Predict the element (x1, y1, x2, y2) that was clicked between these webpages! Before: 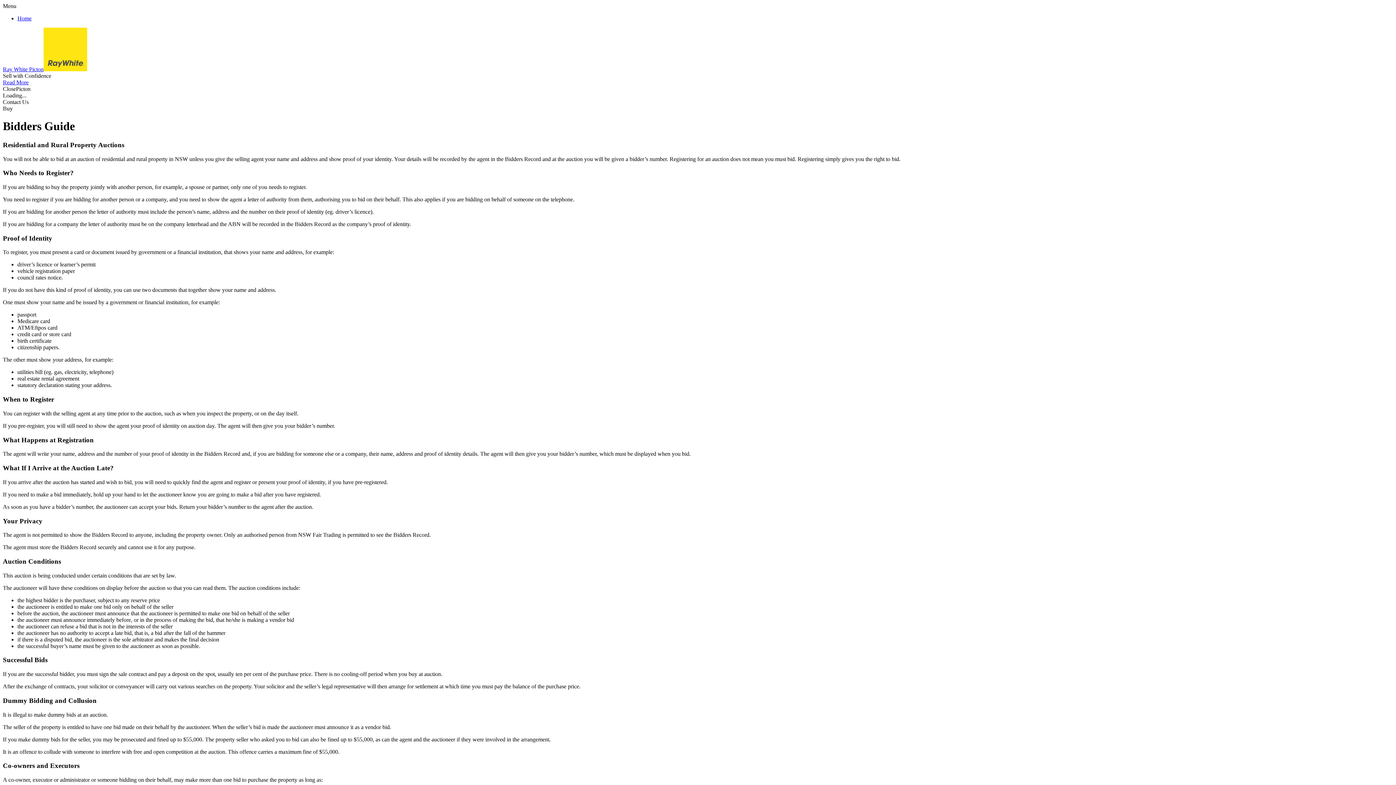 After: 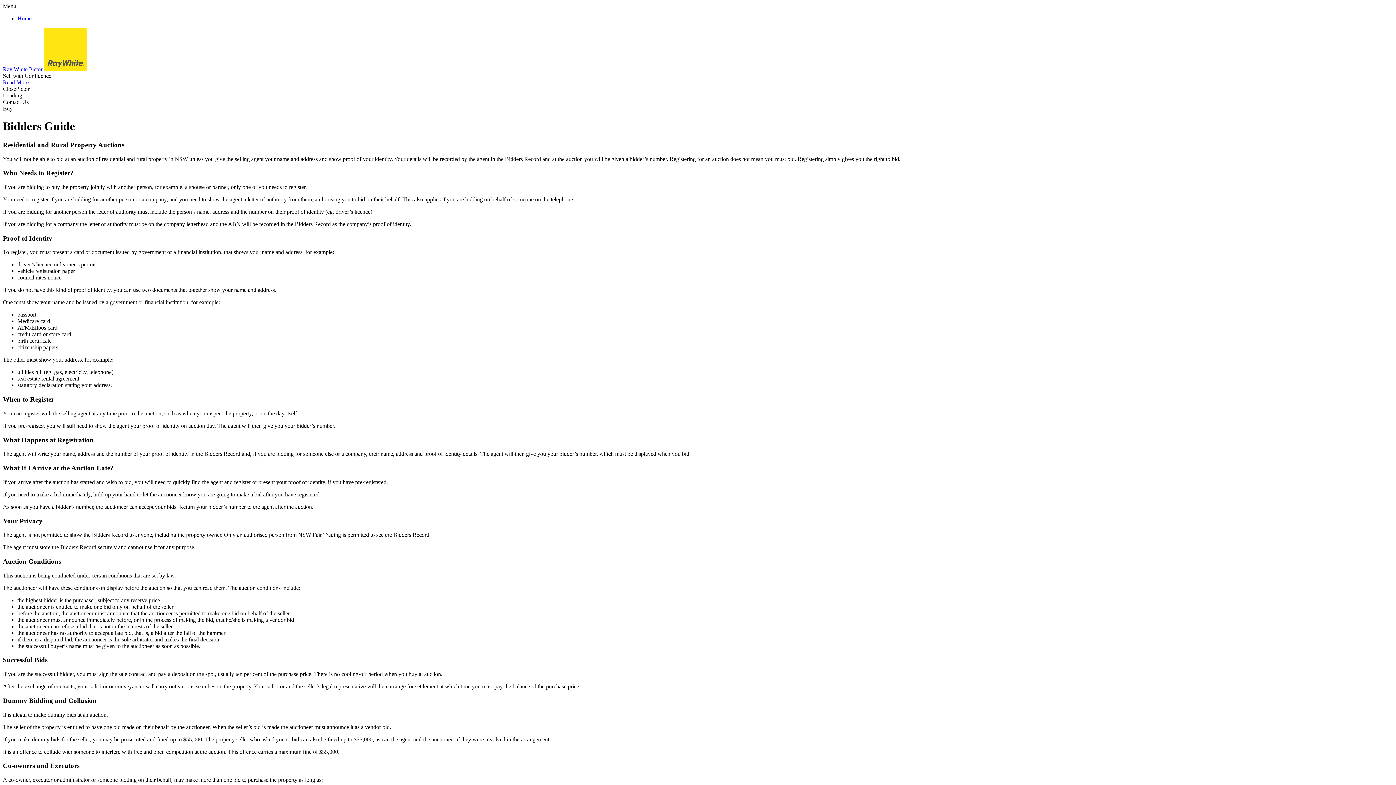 Action: label: Read More bbox: (2, 79, 28, 85)